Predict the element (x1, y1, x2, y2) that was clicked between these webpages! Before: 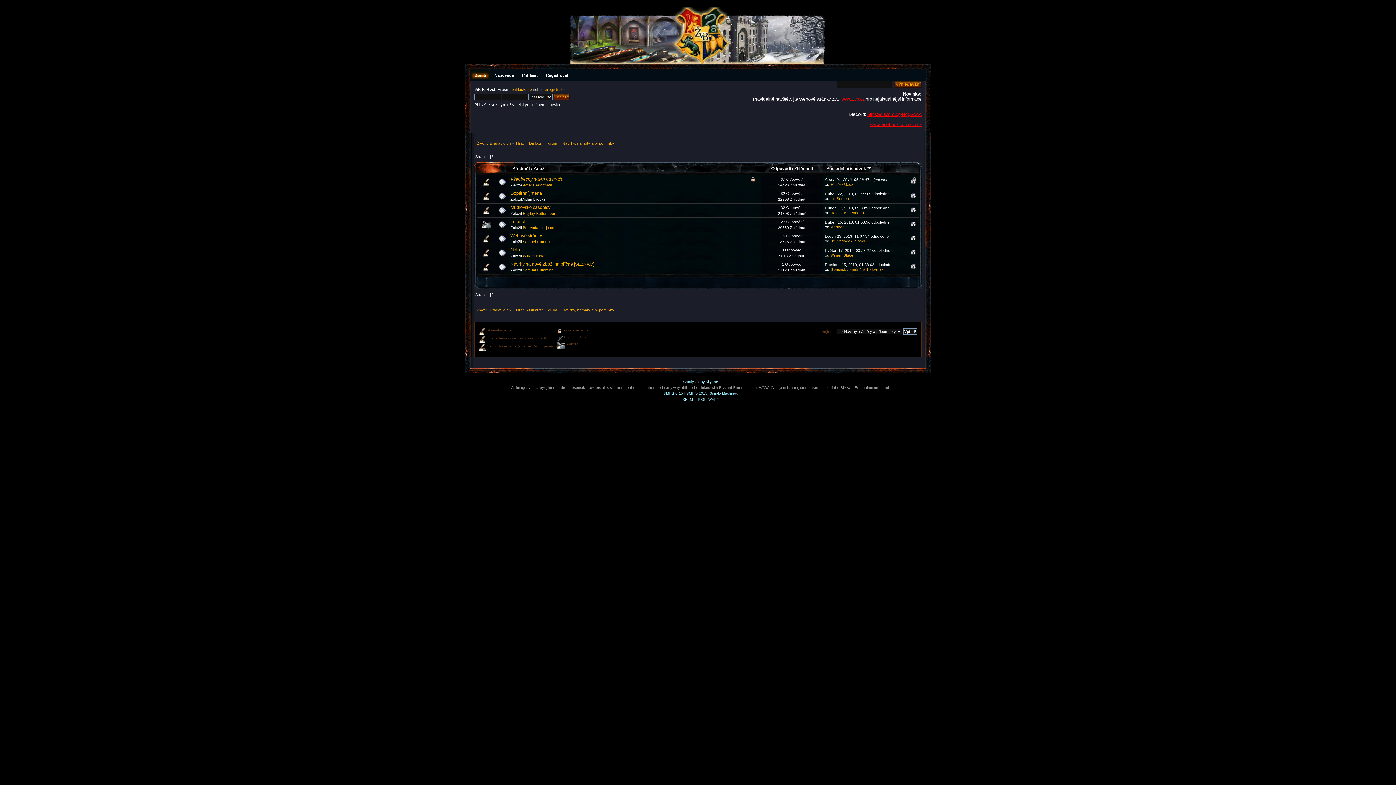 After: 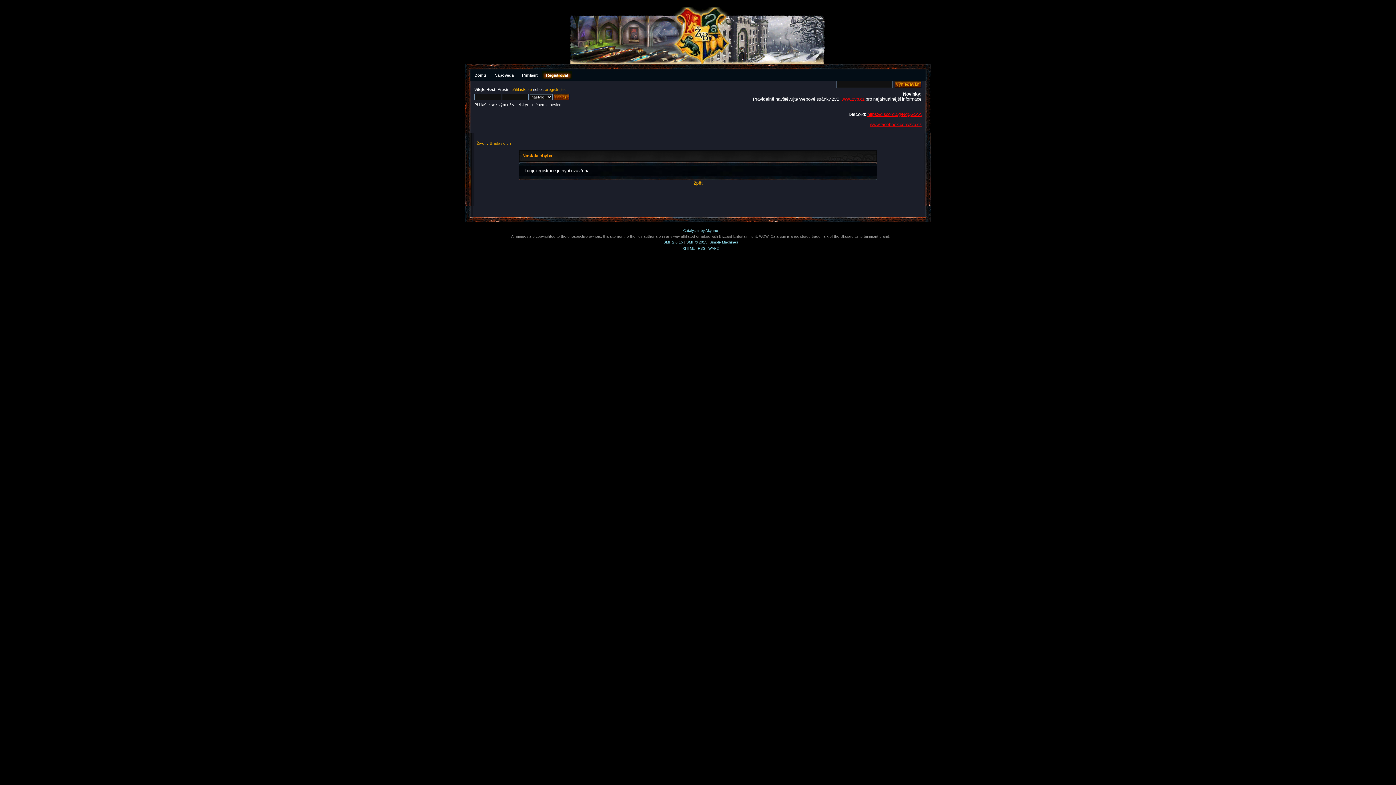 Action: bbox: (542, 87, 564, 91) label: zaregistrujte